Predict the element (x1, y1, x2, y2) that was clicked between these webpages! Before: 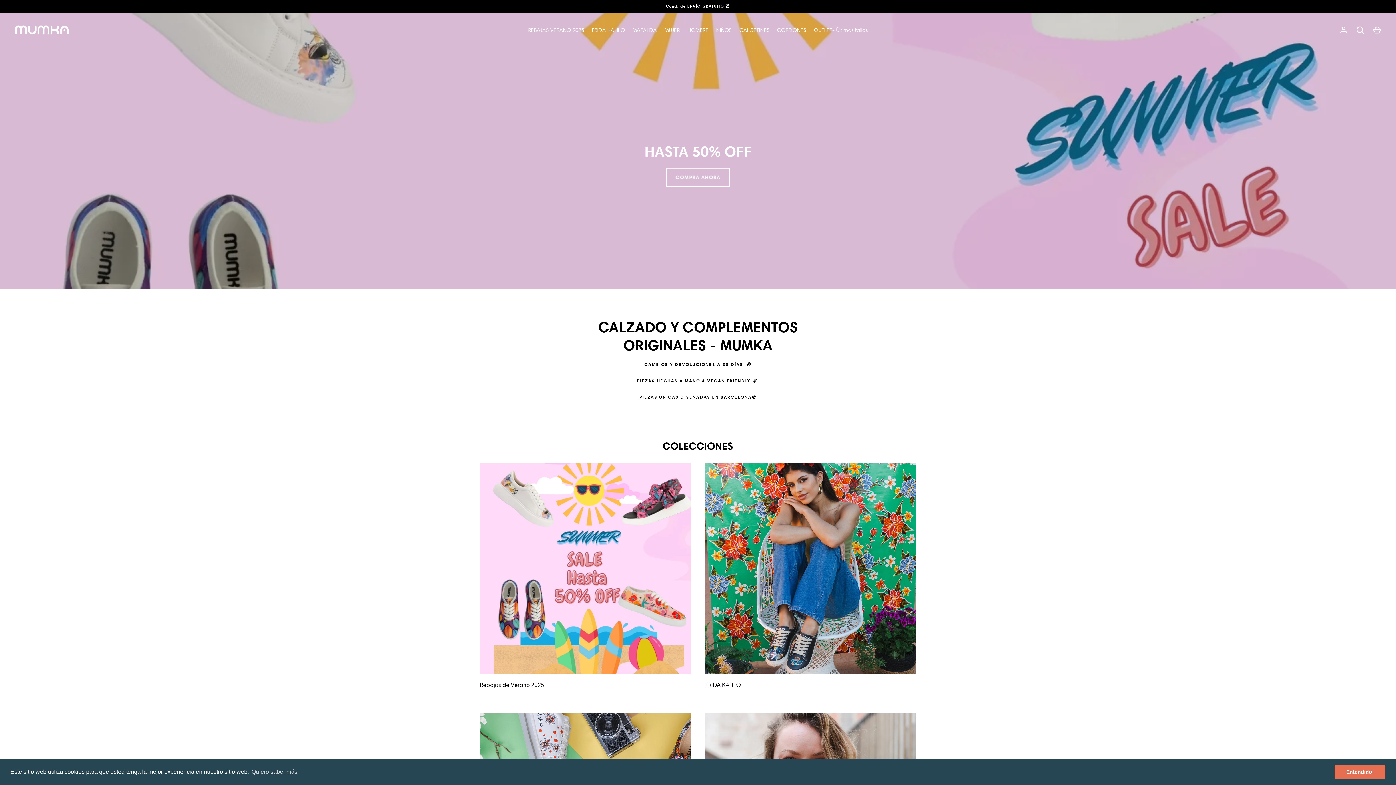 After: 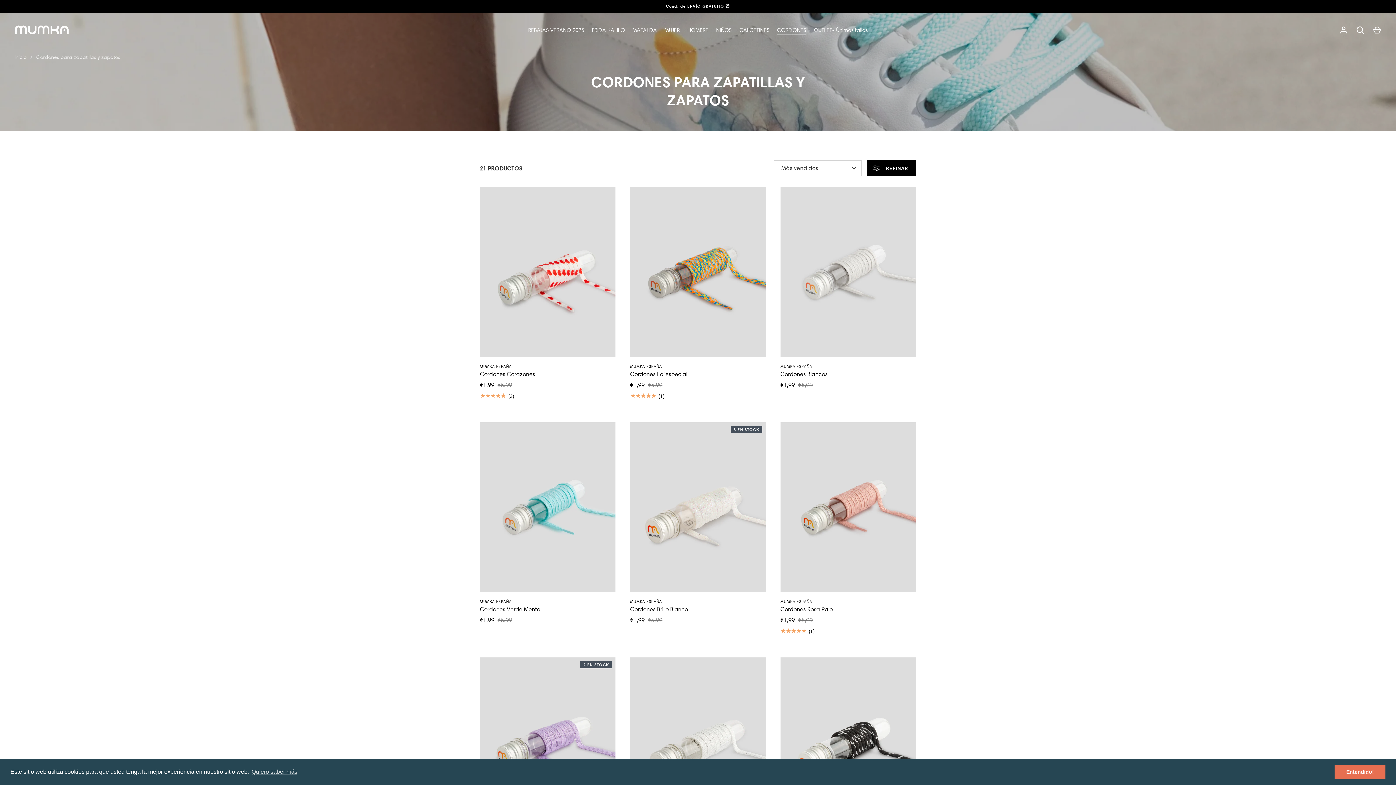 Action: bbox: (773, 26, 810, 34) label: CORDONES